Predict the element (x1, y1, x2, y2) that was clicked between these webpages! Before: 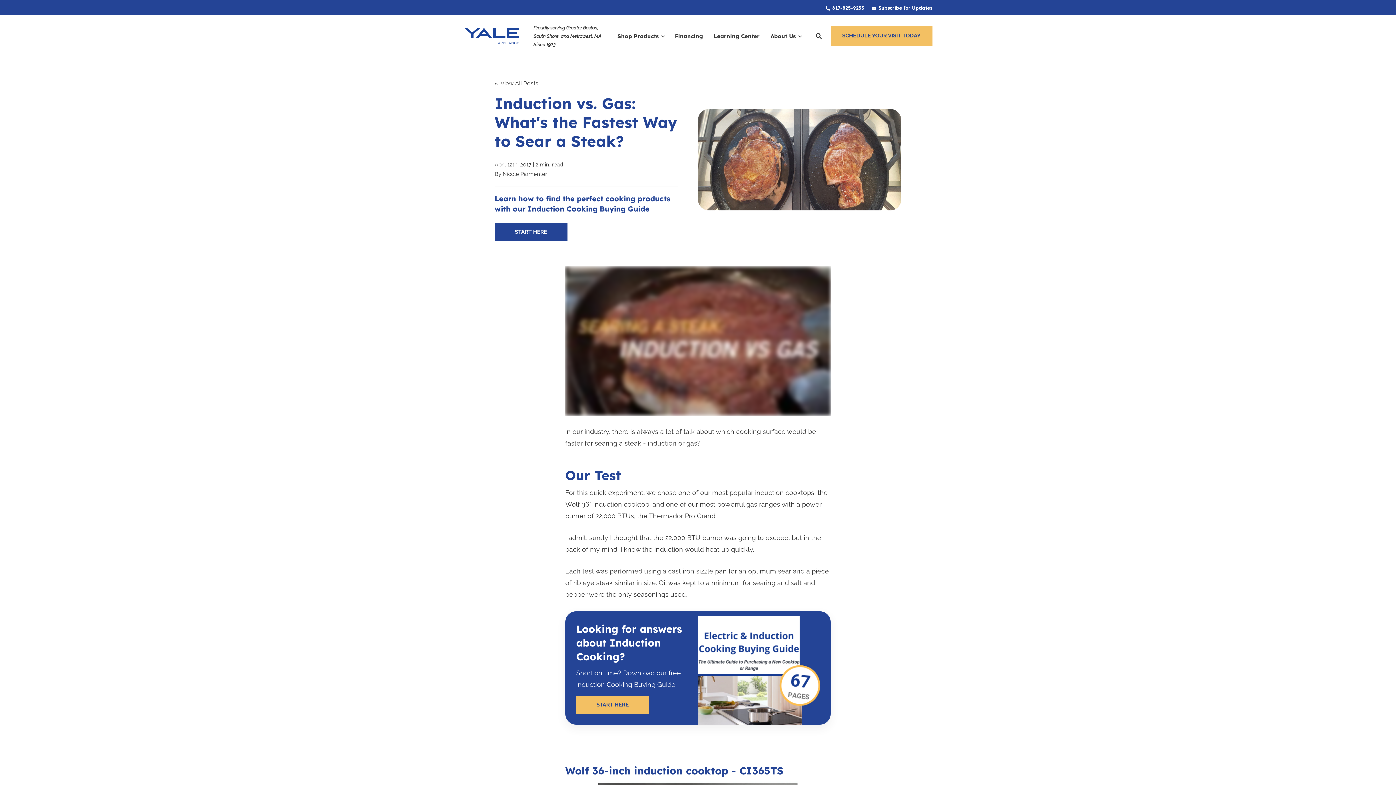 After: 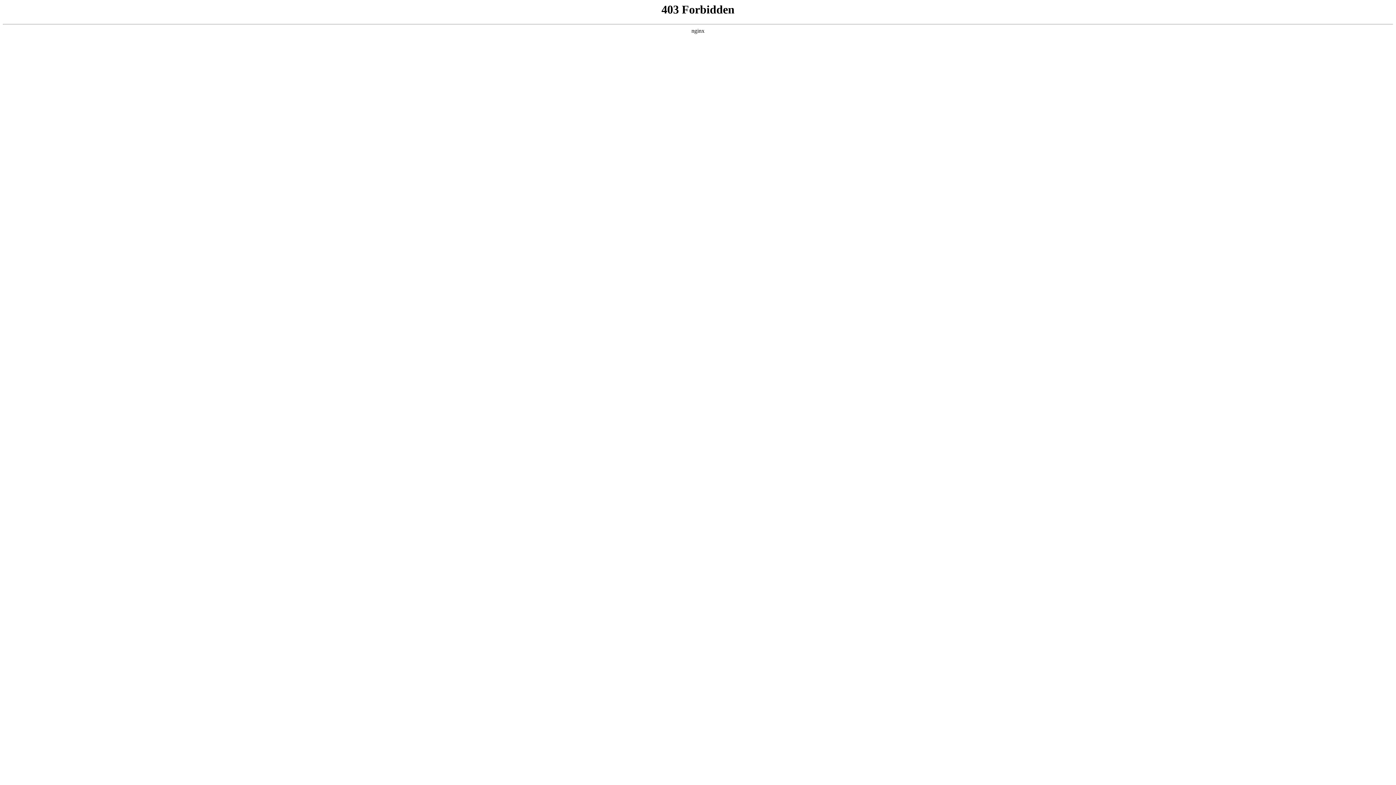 Action: label: Proudly serving Greater Boston, South Shore, and Metrowest, MA Since 1923 bbox: (463, 23, 603, 48)